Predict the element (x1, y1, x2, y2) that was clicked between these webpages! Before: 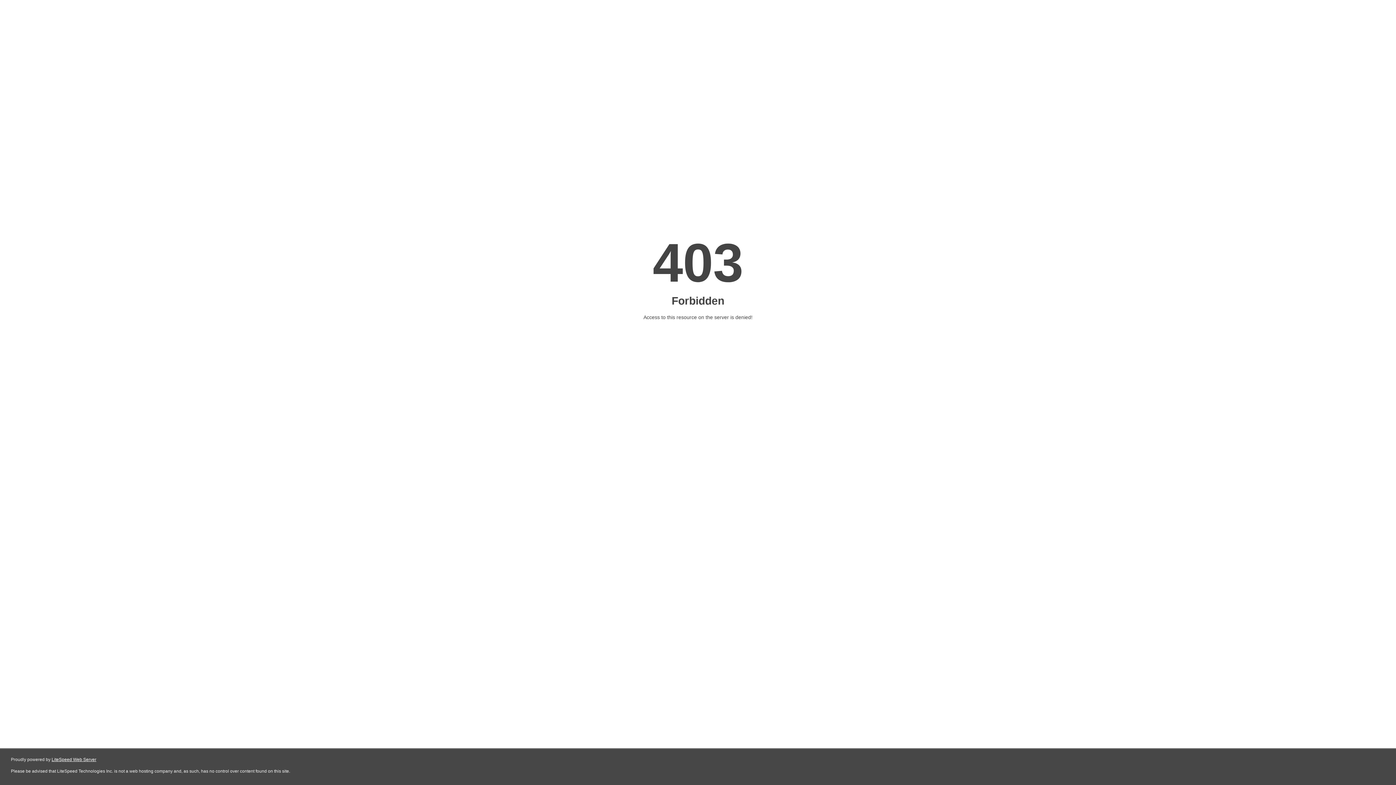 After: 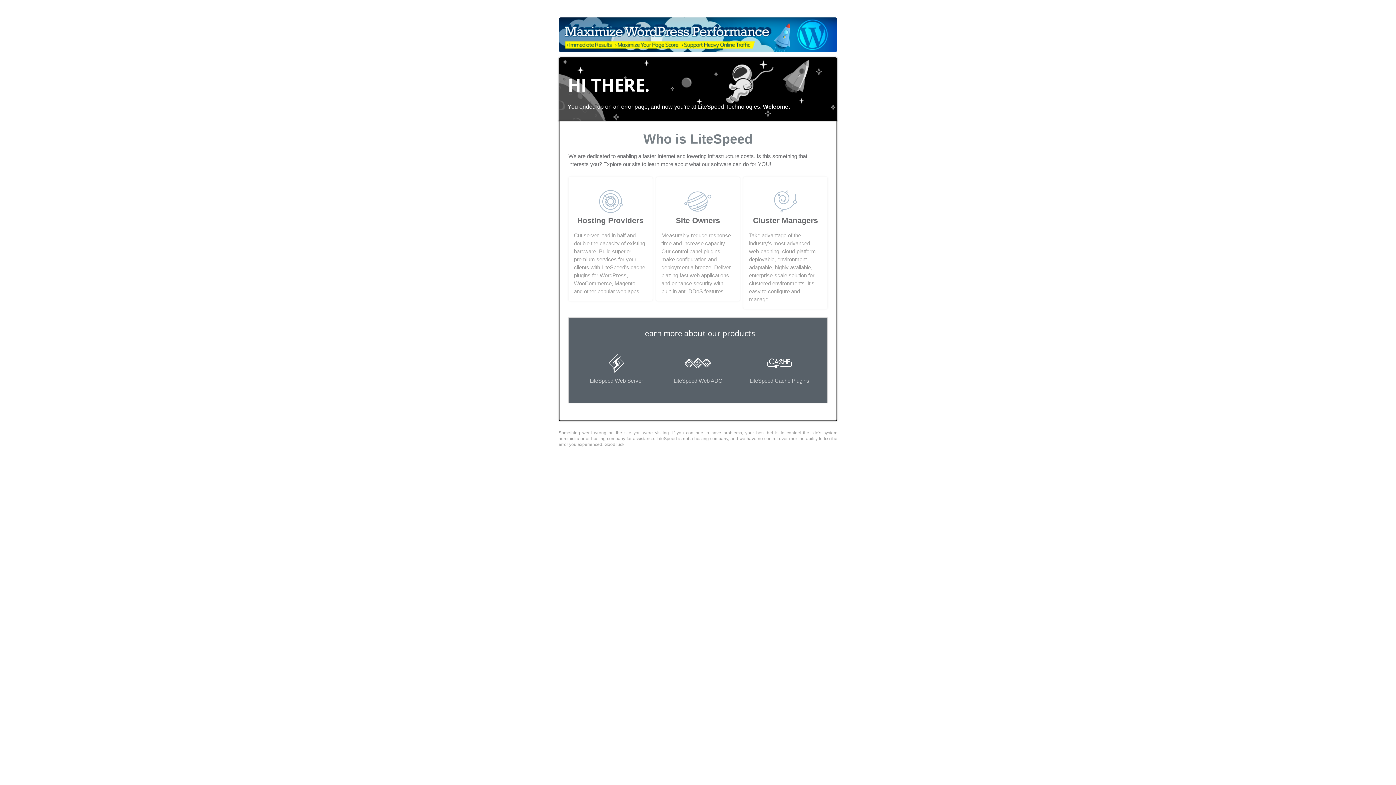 Action: bbox: (51, 757, 96, 762) label: LiteSpeed Web Server